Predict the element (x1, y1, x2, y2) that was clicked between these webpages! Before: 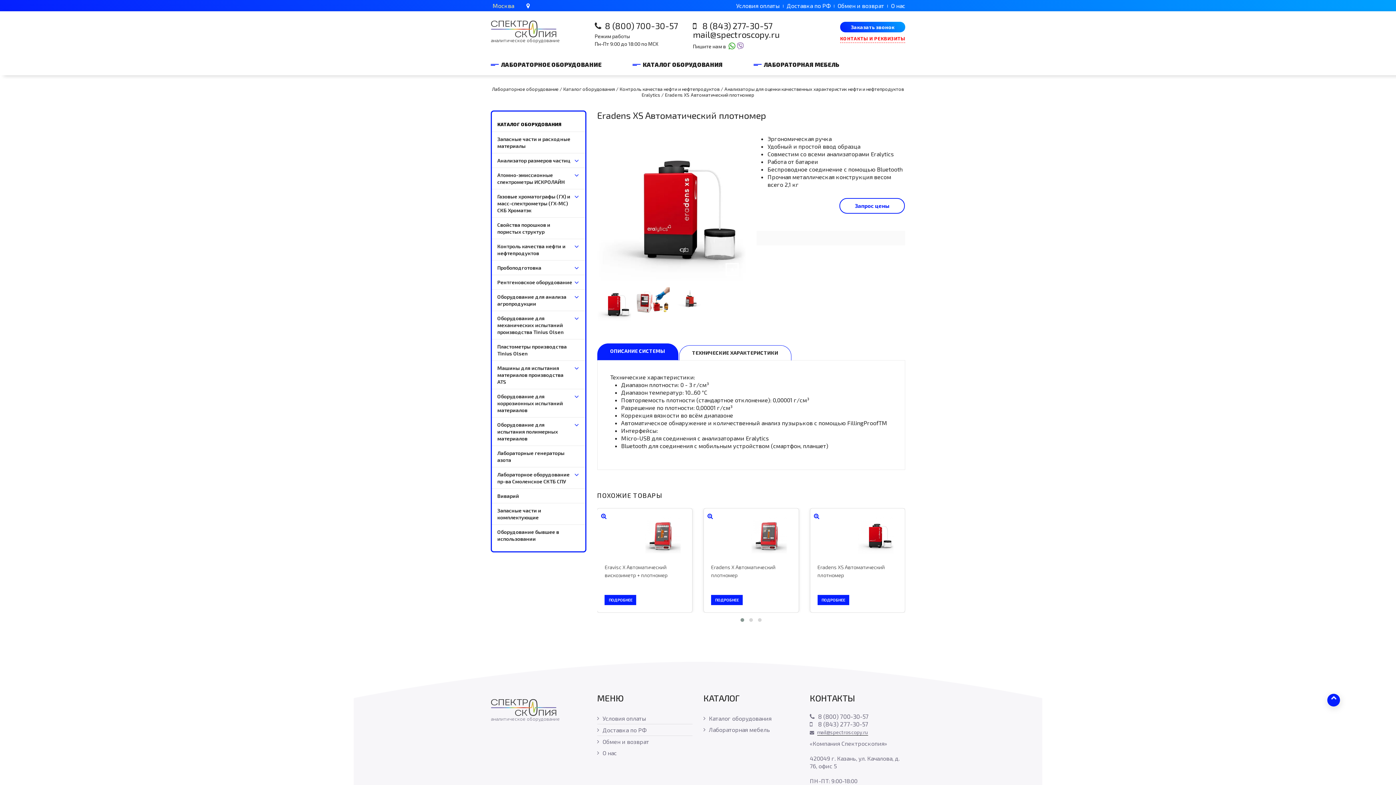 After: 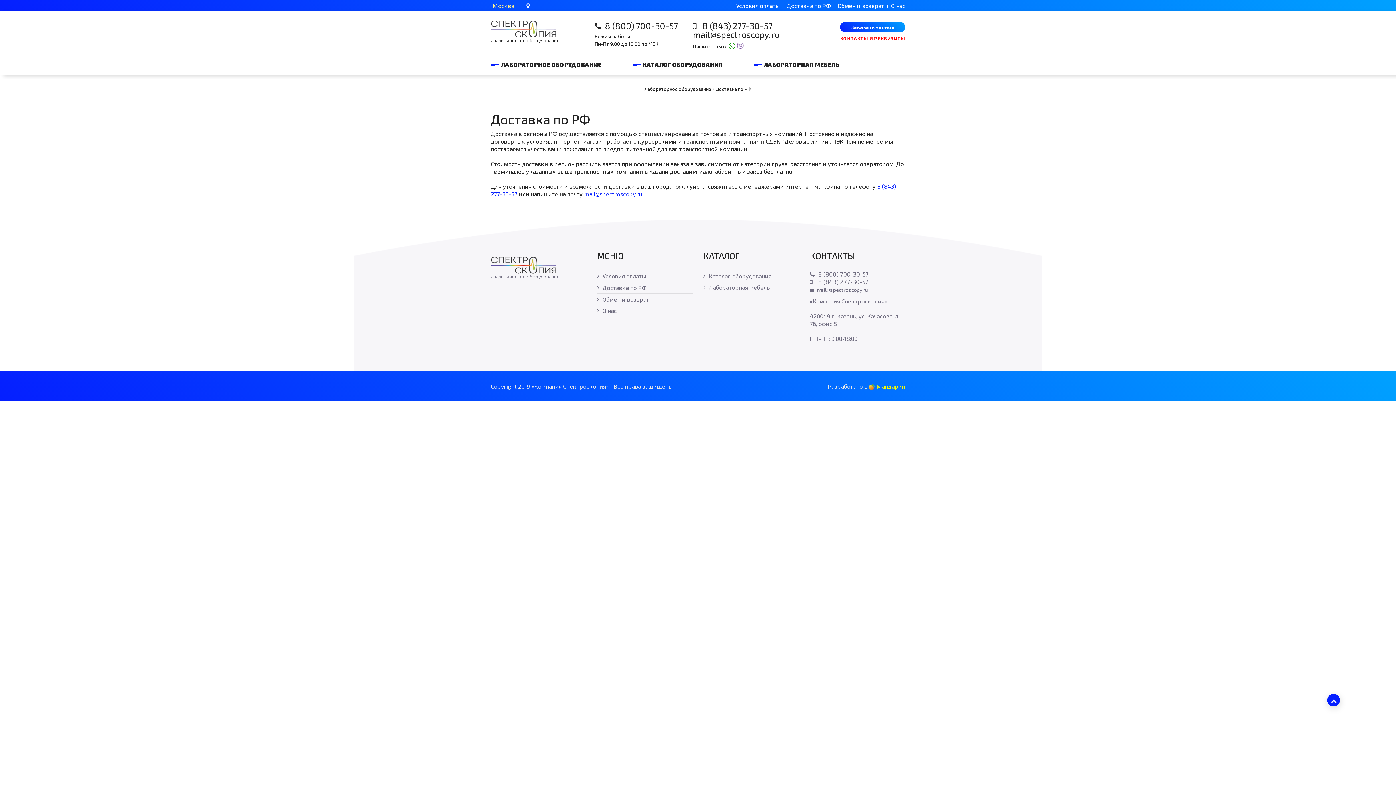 Action: bbox: (597, 724, 692, 735) label: Доставка по РФ